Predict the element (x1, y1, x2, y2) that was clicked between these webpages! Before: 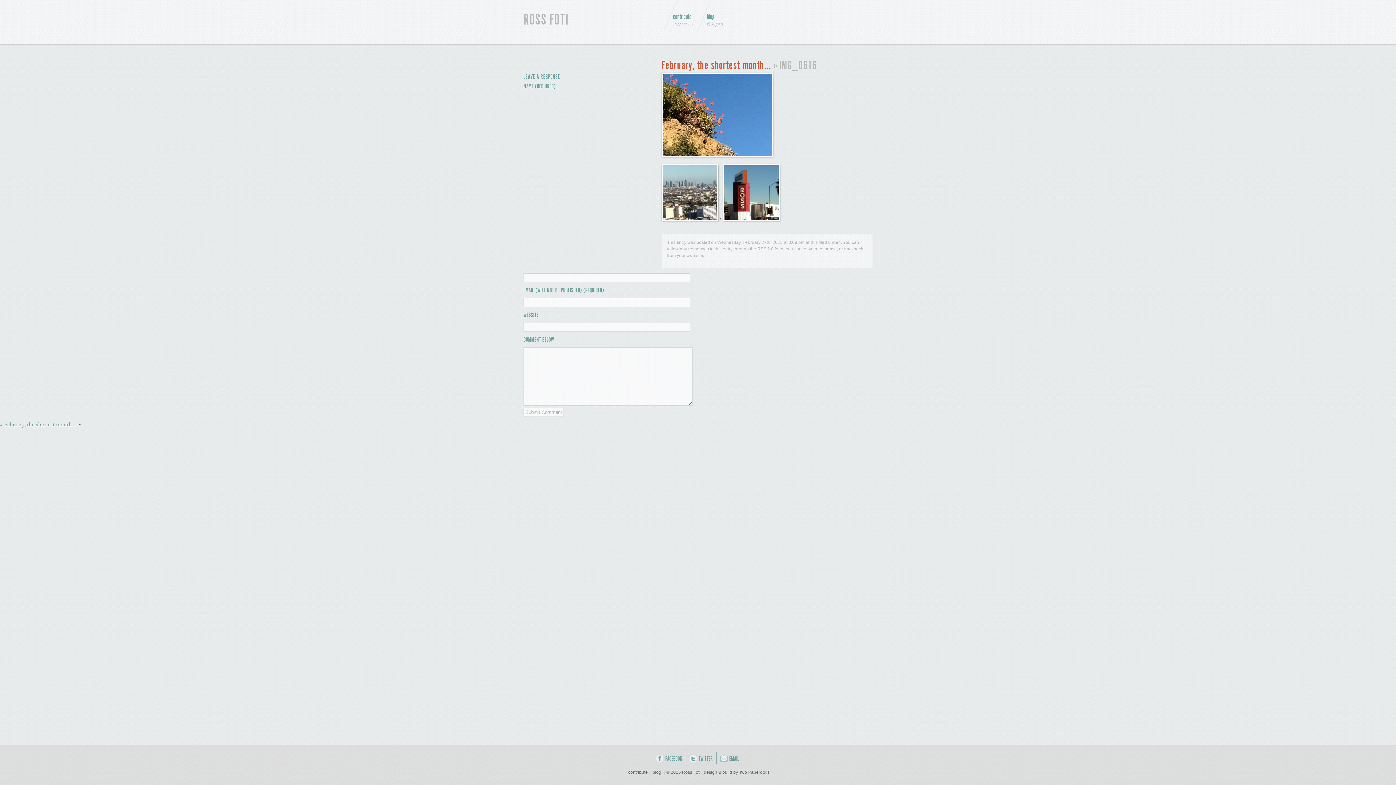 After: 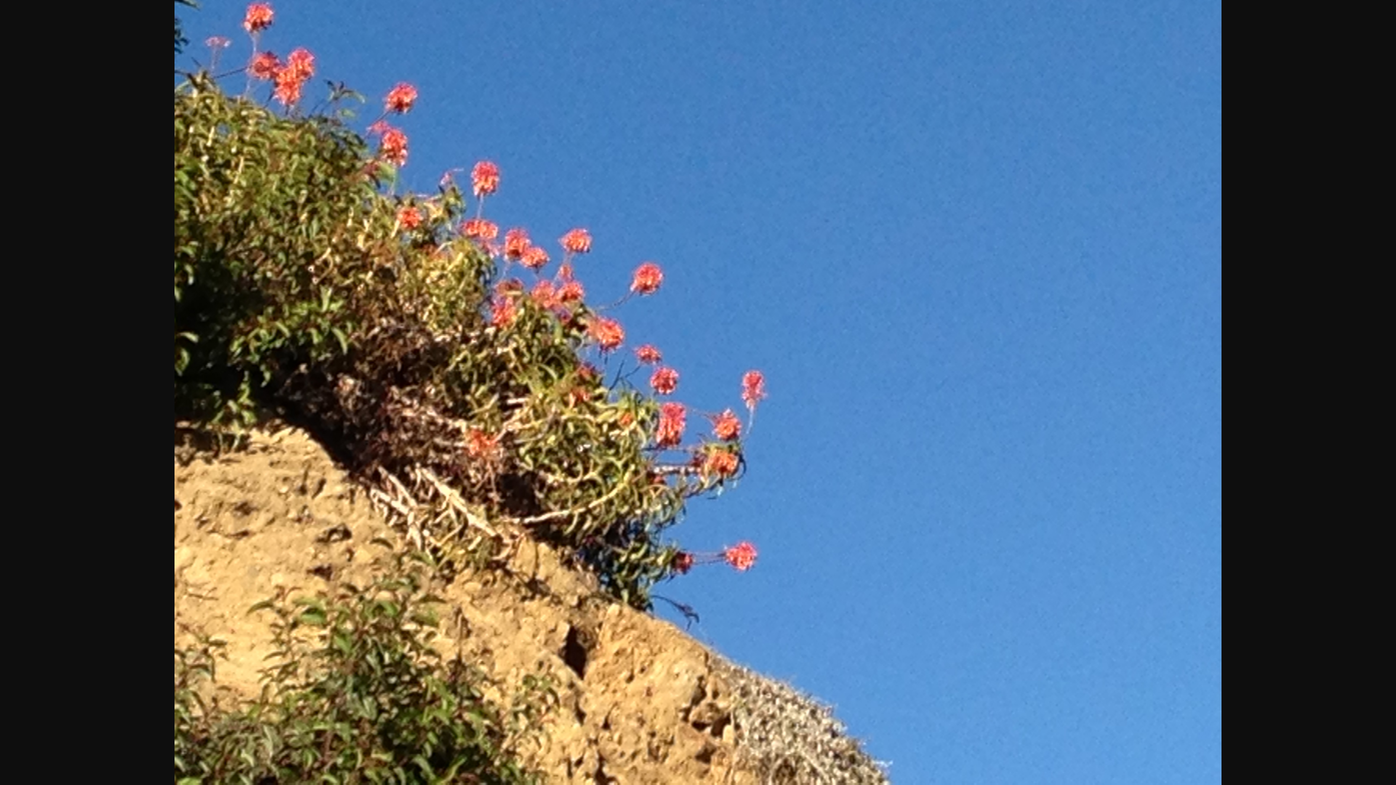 Action: bbox: (661, 151, 773, 161)